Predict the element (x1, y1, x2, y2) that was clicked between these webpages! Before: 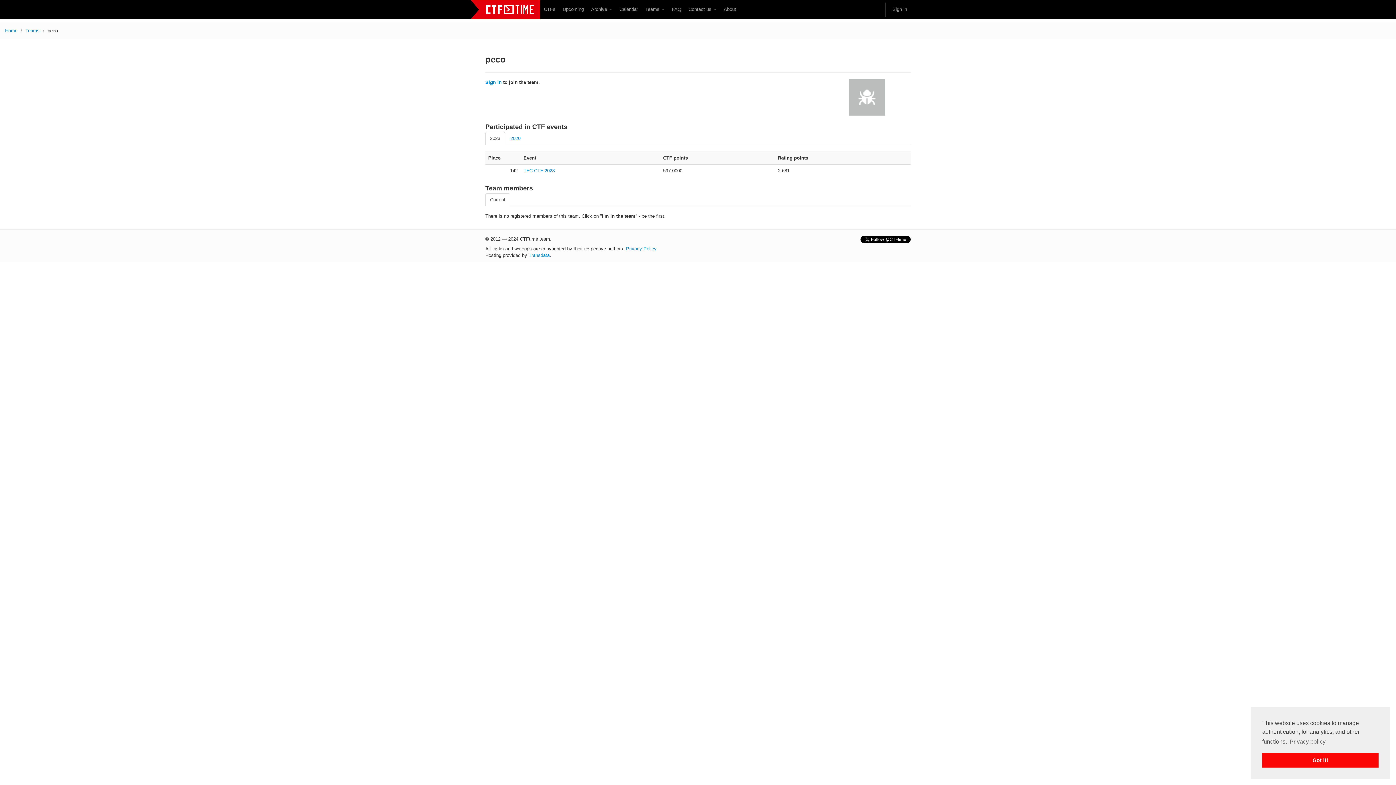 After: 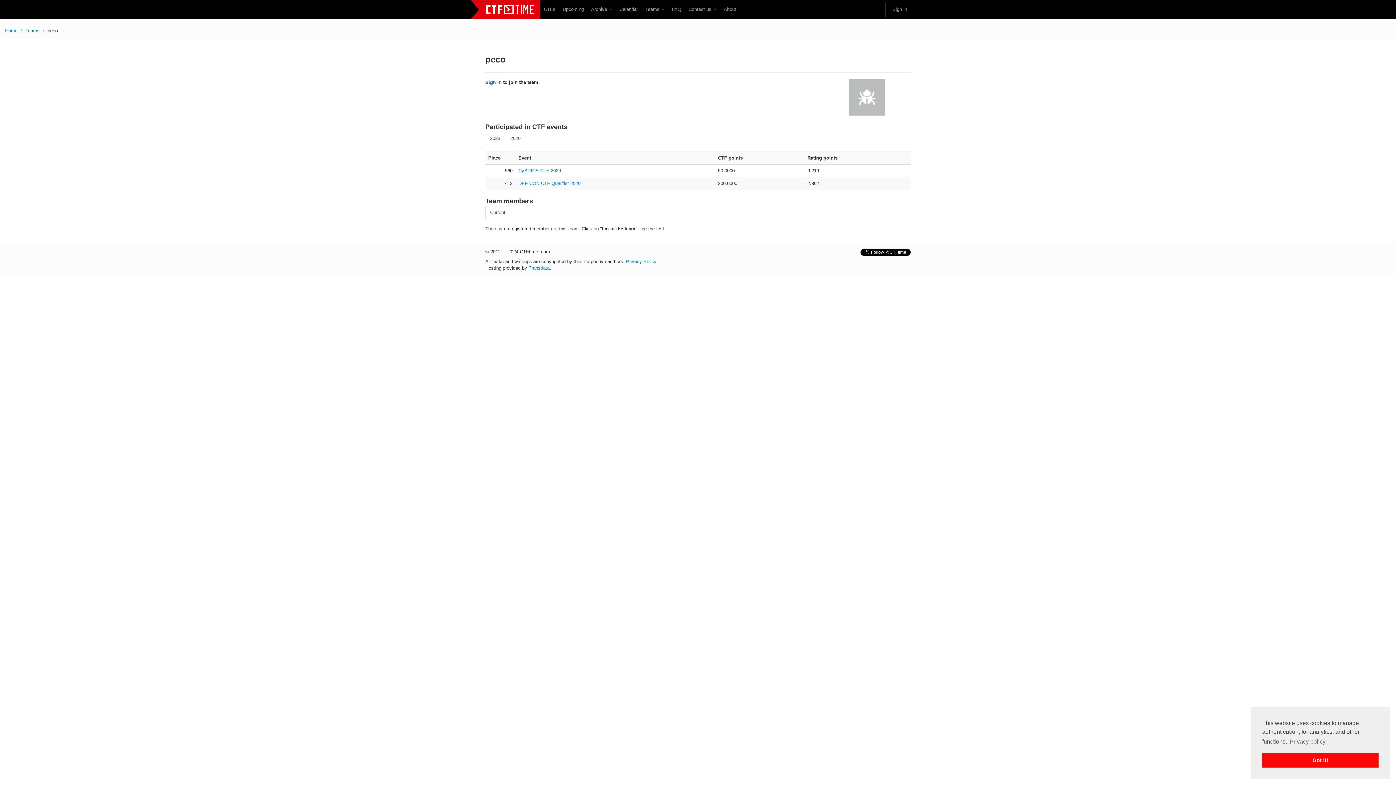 Action: label: 2020 bbox: (505, 132, 525, 145)